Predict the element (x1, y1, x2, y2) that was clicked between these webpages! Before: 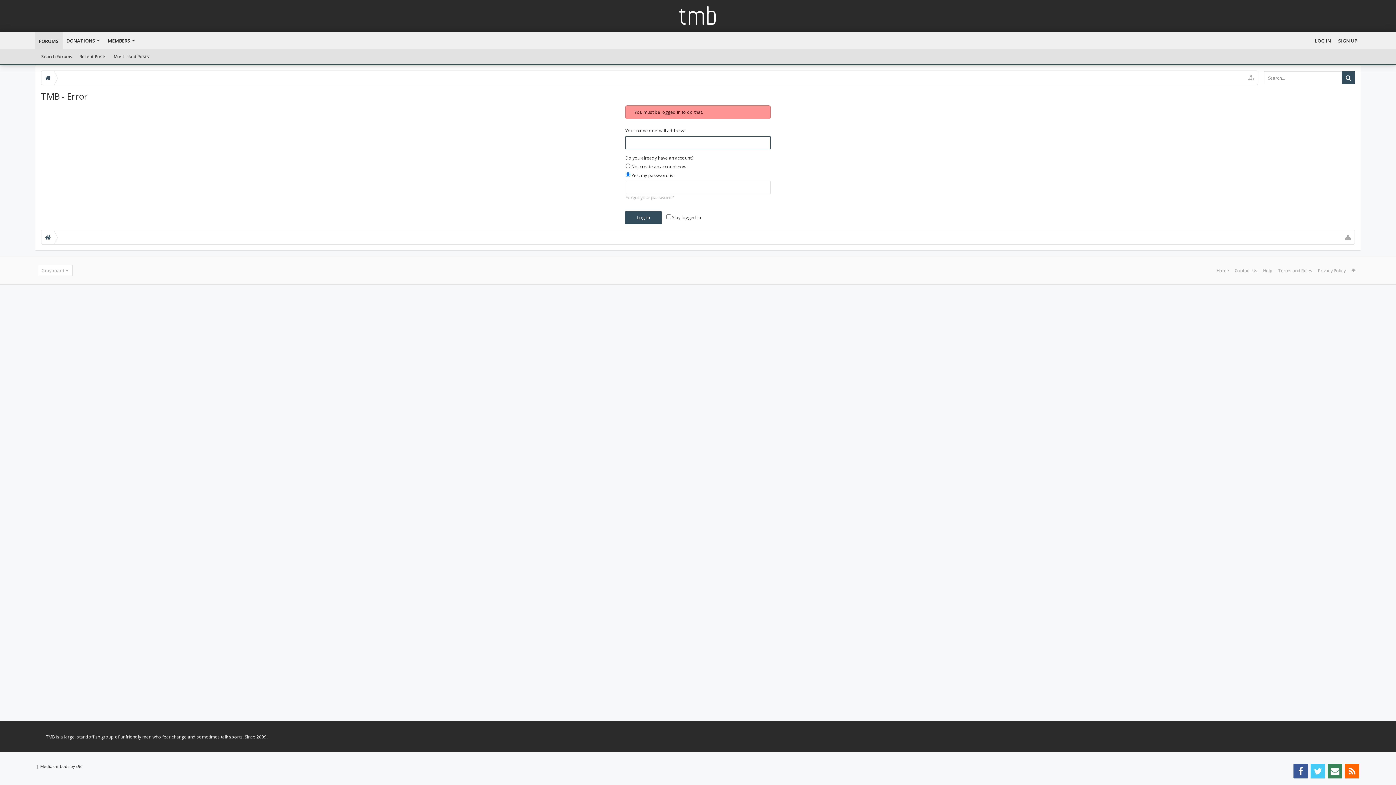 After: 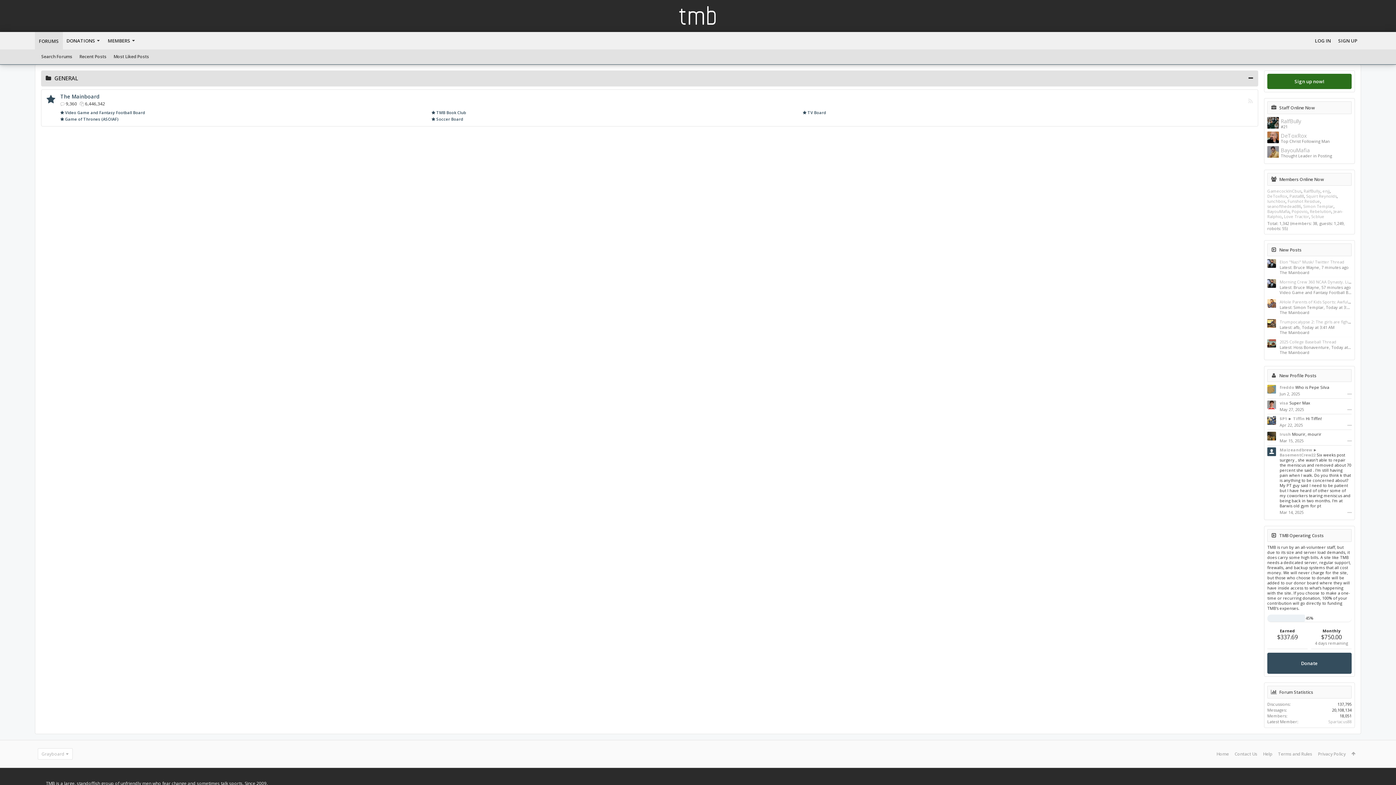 Action: bbox: (41, 70, 54, 85)